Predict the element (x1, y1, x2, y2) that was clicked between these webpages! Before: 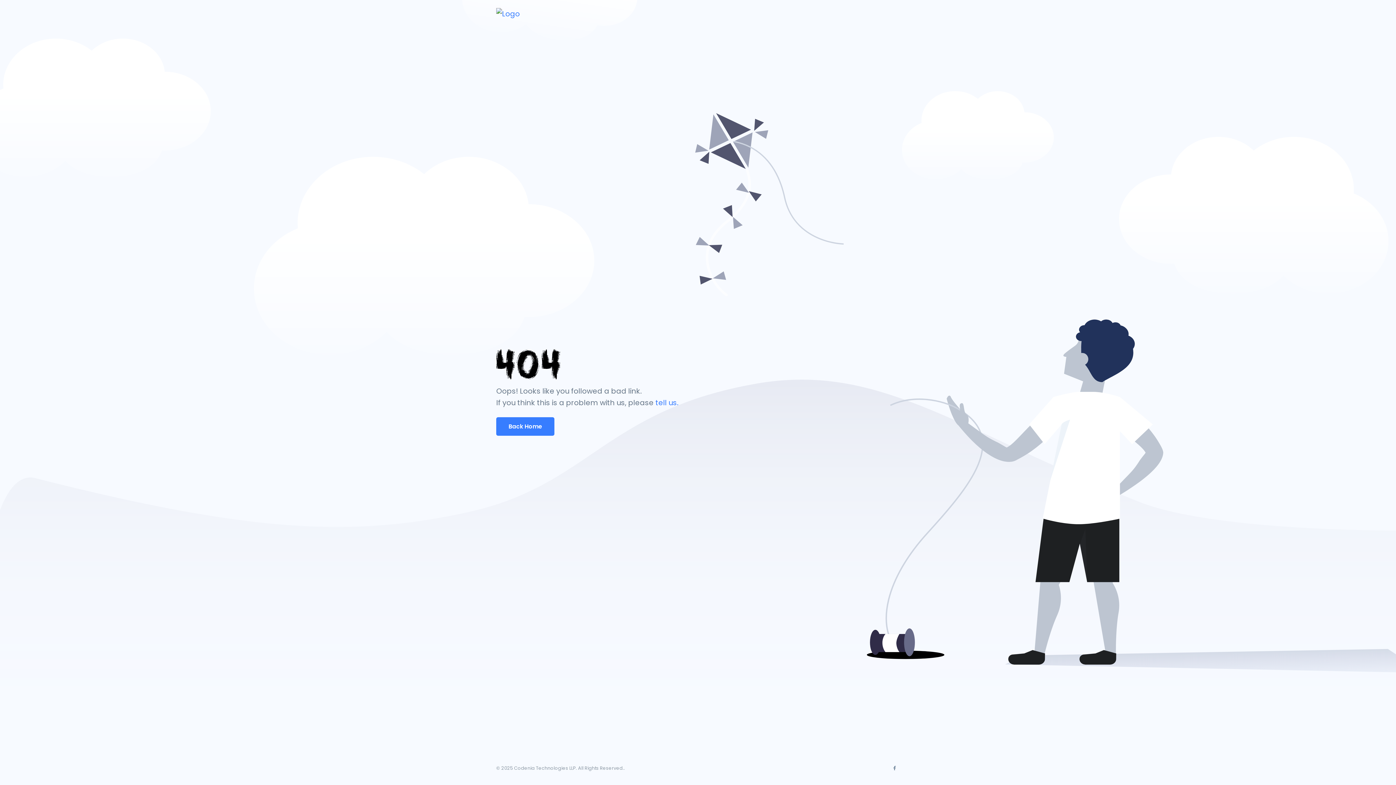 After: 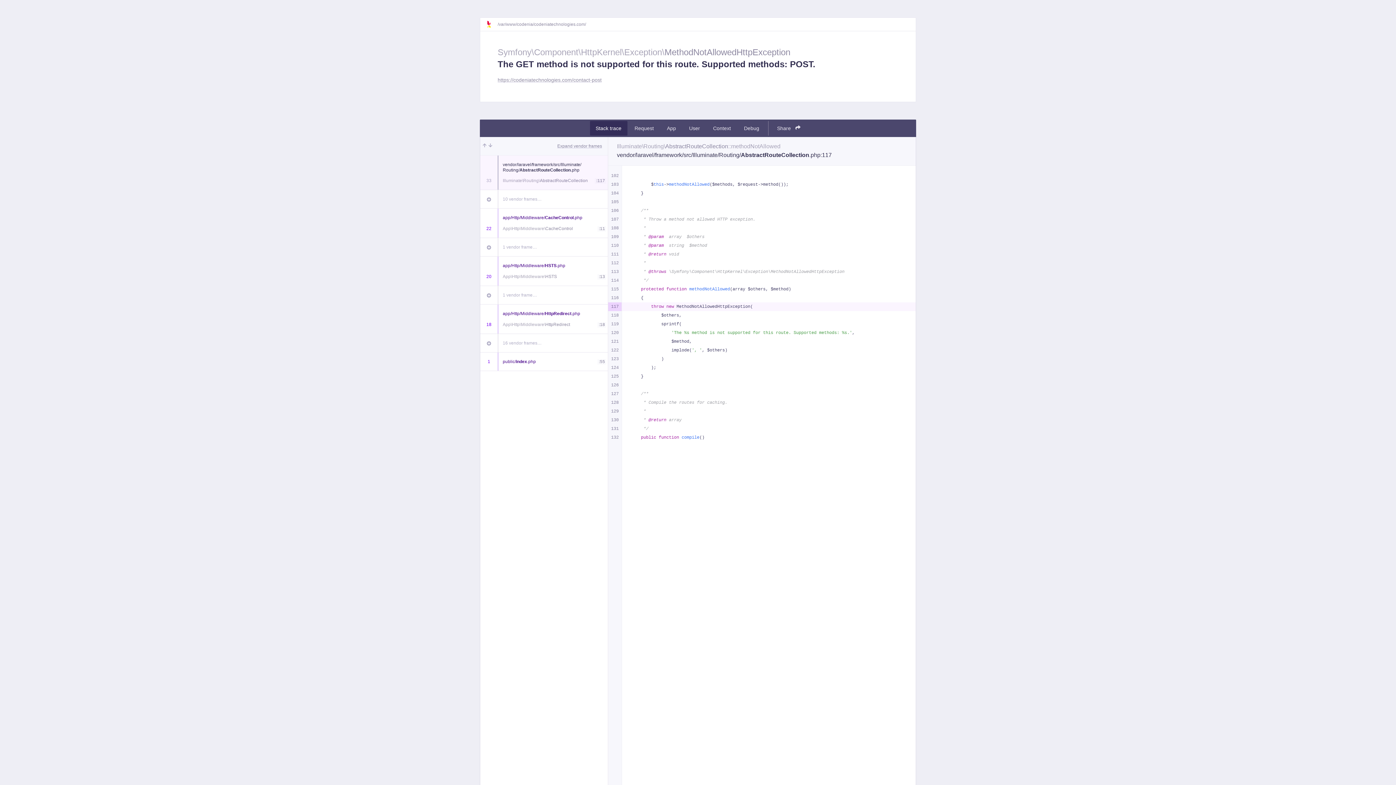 Action: label: tell us. bbox: (655, 397, 678, 408)